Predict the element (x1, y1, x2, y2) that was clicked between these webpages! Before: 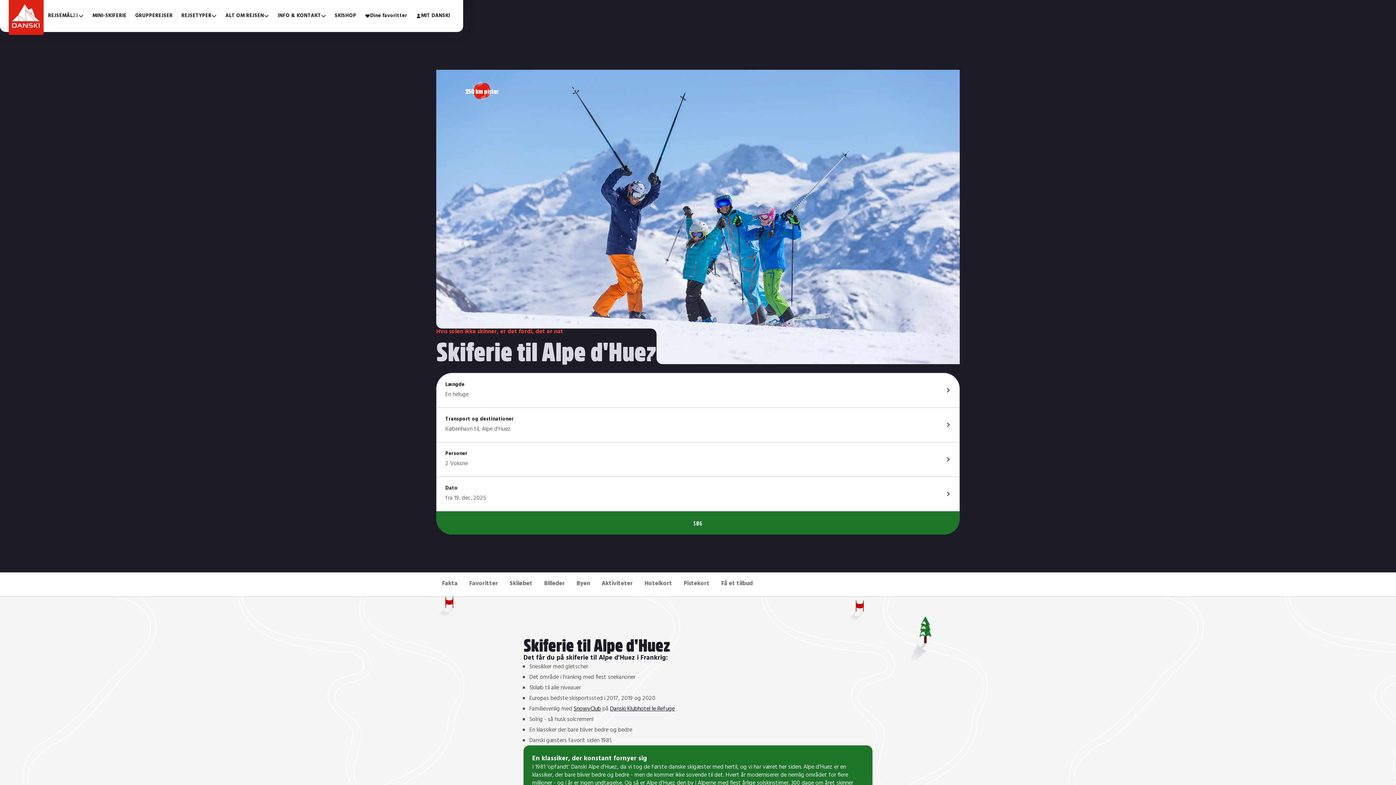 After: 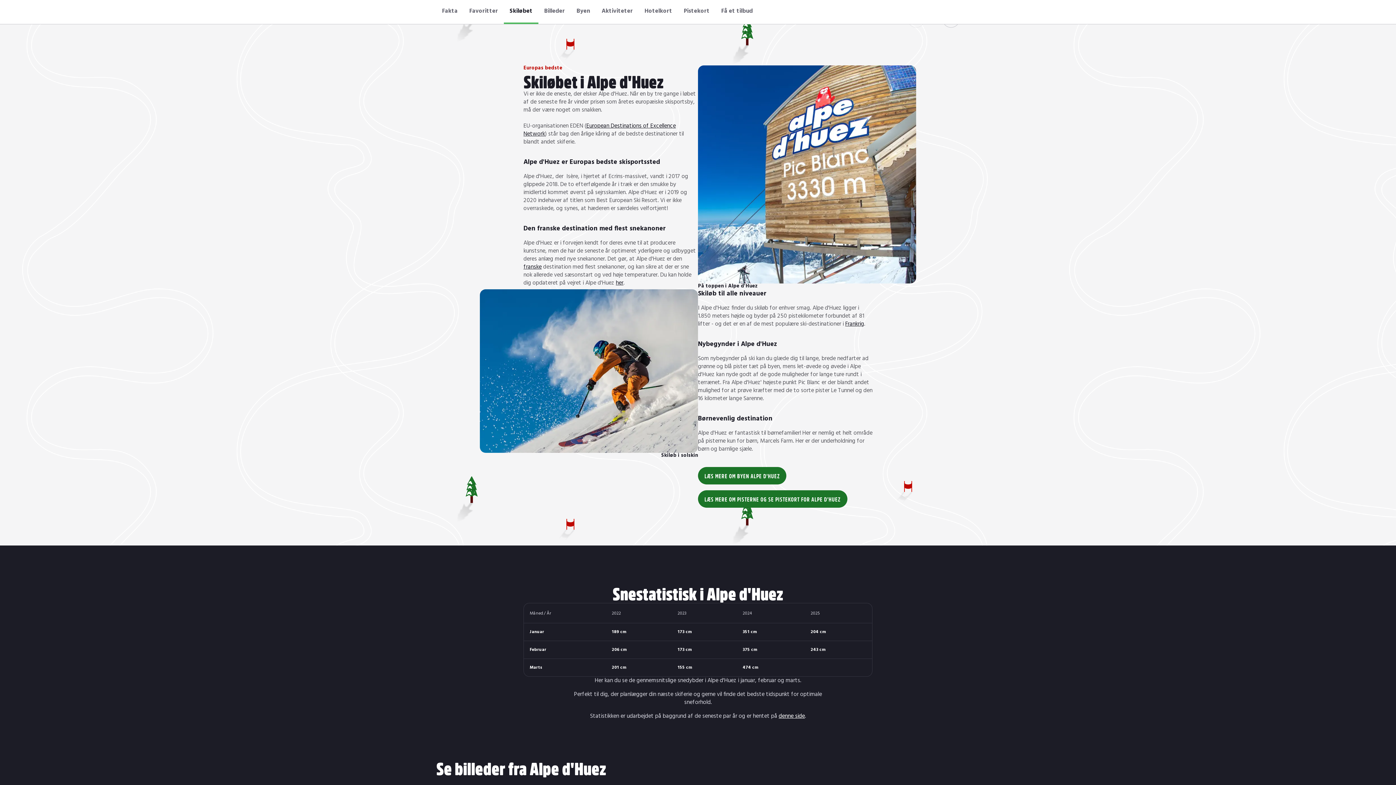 Action: label: Skiløbet bbox: (504, 571, 538, 596)